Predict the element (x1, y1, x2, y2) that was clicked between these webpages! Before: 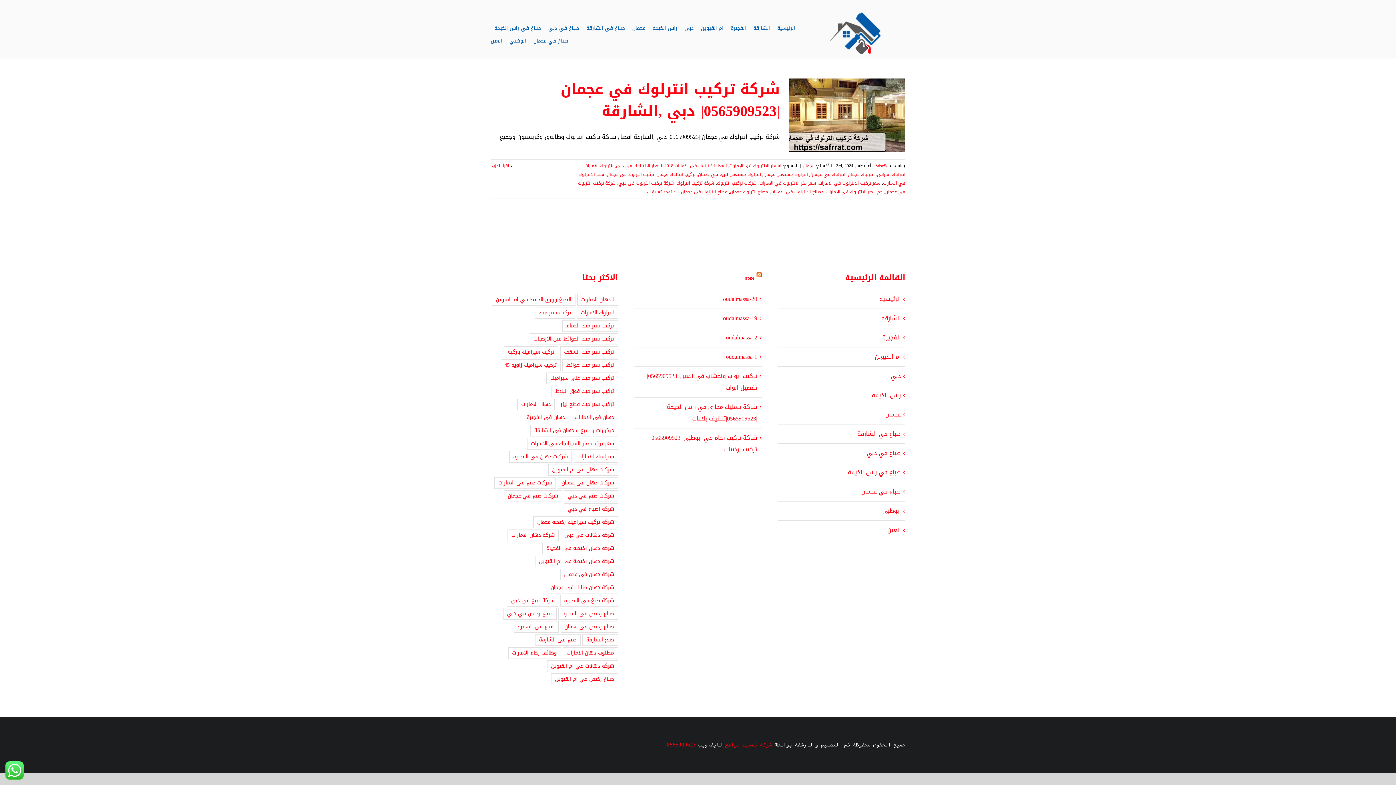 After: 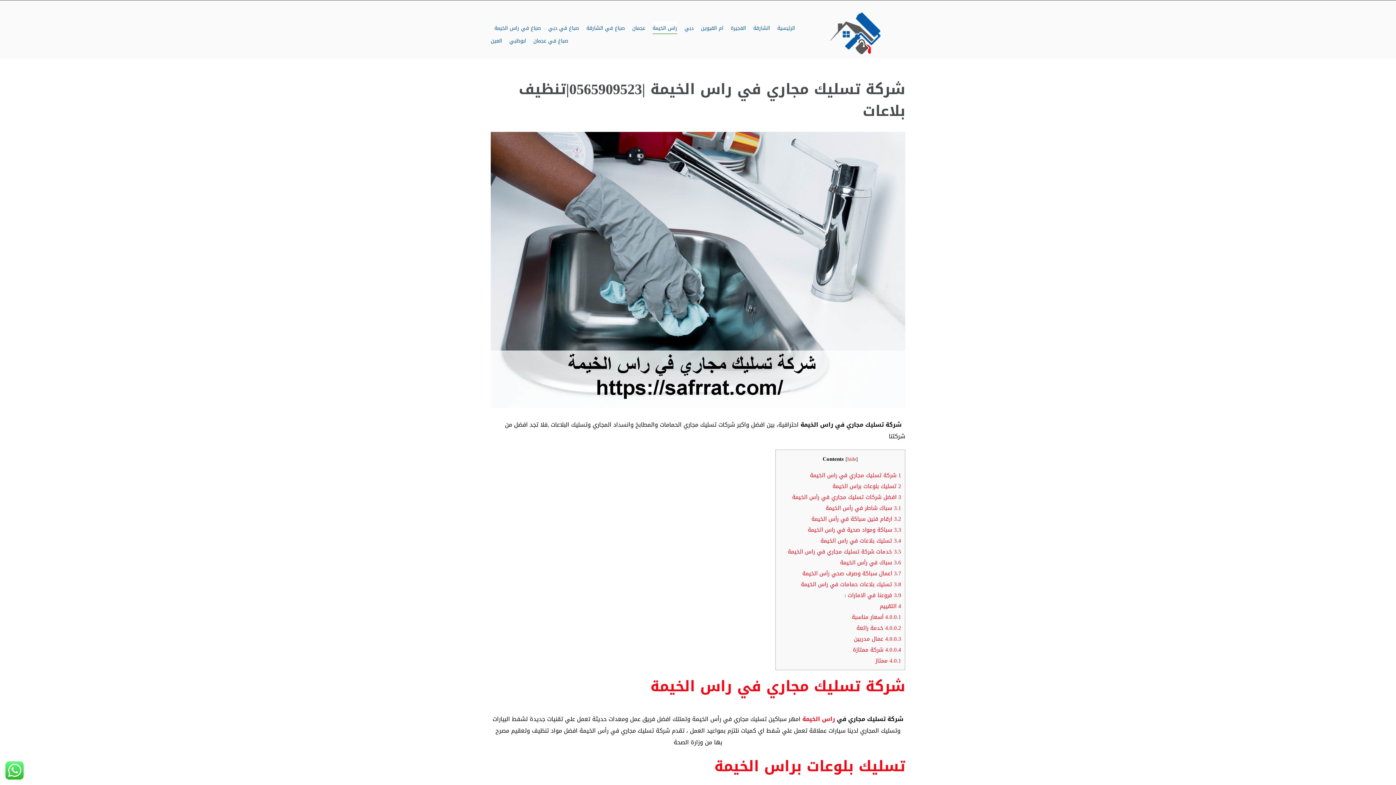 Action: bbox: (666, 401, 757, 424) label: شركة تسليك مجاري في راس الخيمة |0565909523|تنظيف بلاعات